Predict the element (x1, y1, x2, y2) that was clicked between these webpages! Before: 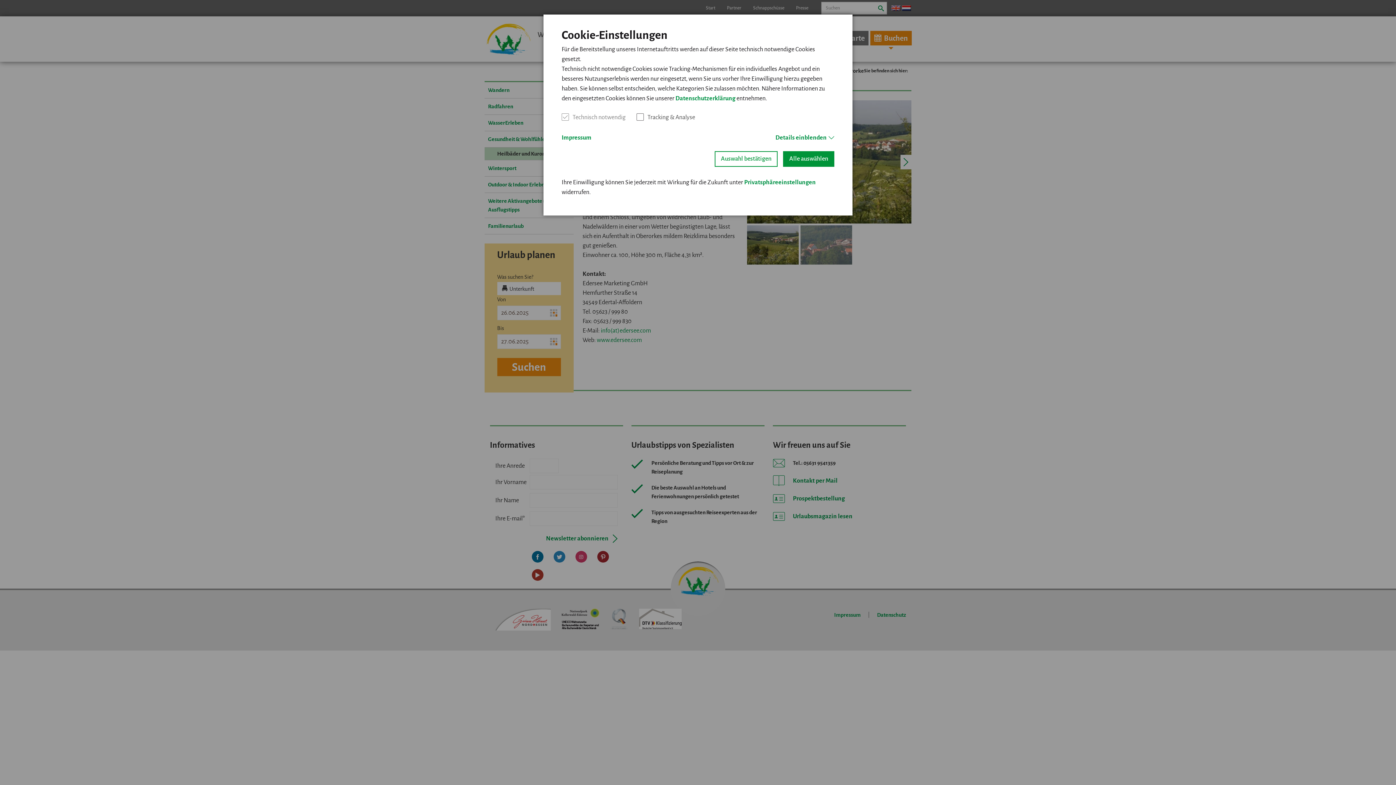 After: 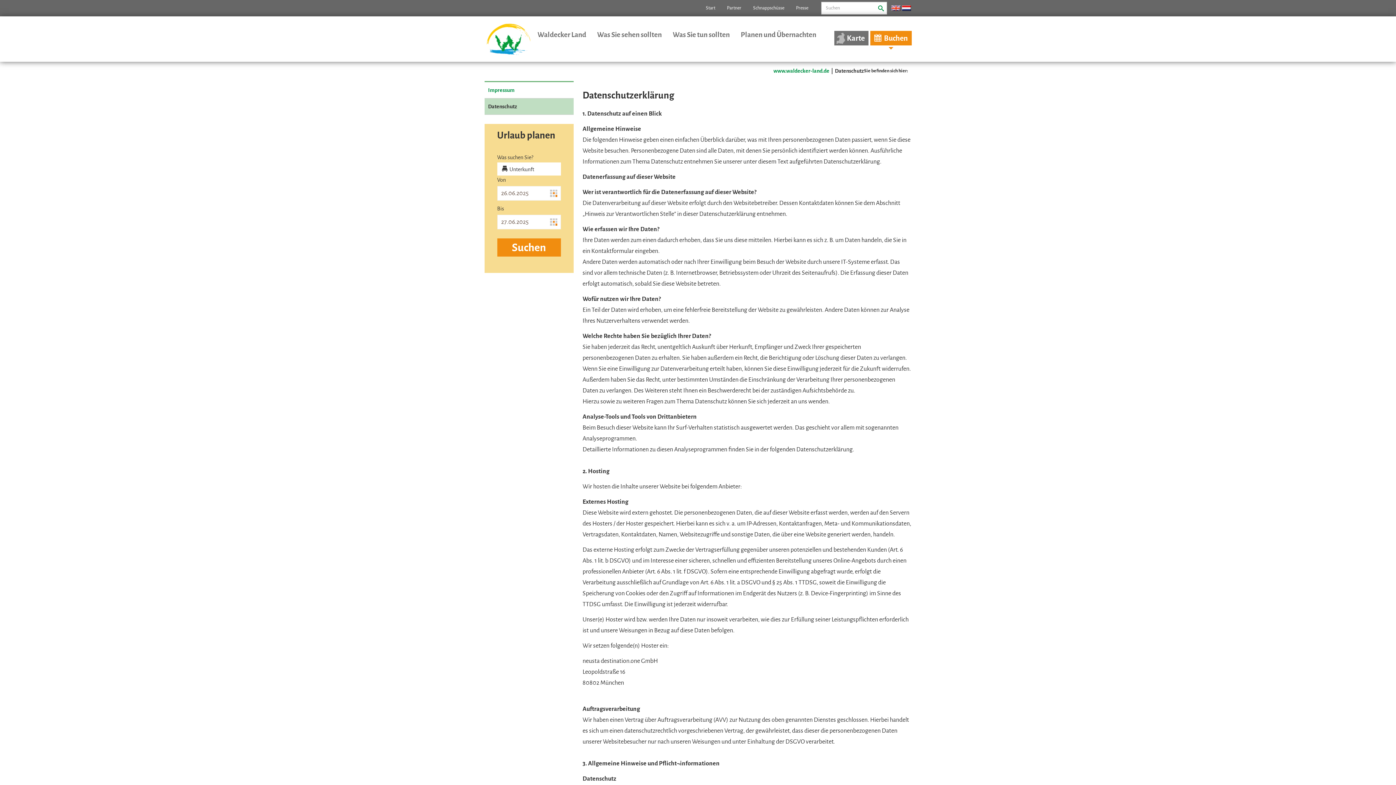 Action: label: Datenschutzerklärung bbox: (675, 95, 735, 101)